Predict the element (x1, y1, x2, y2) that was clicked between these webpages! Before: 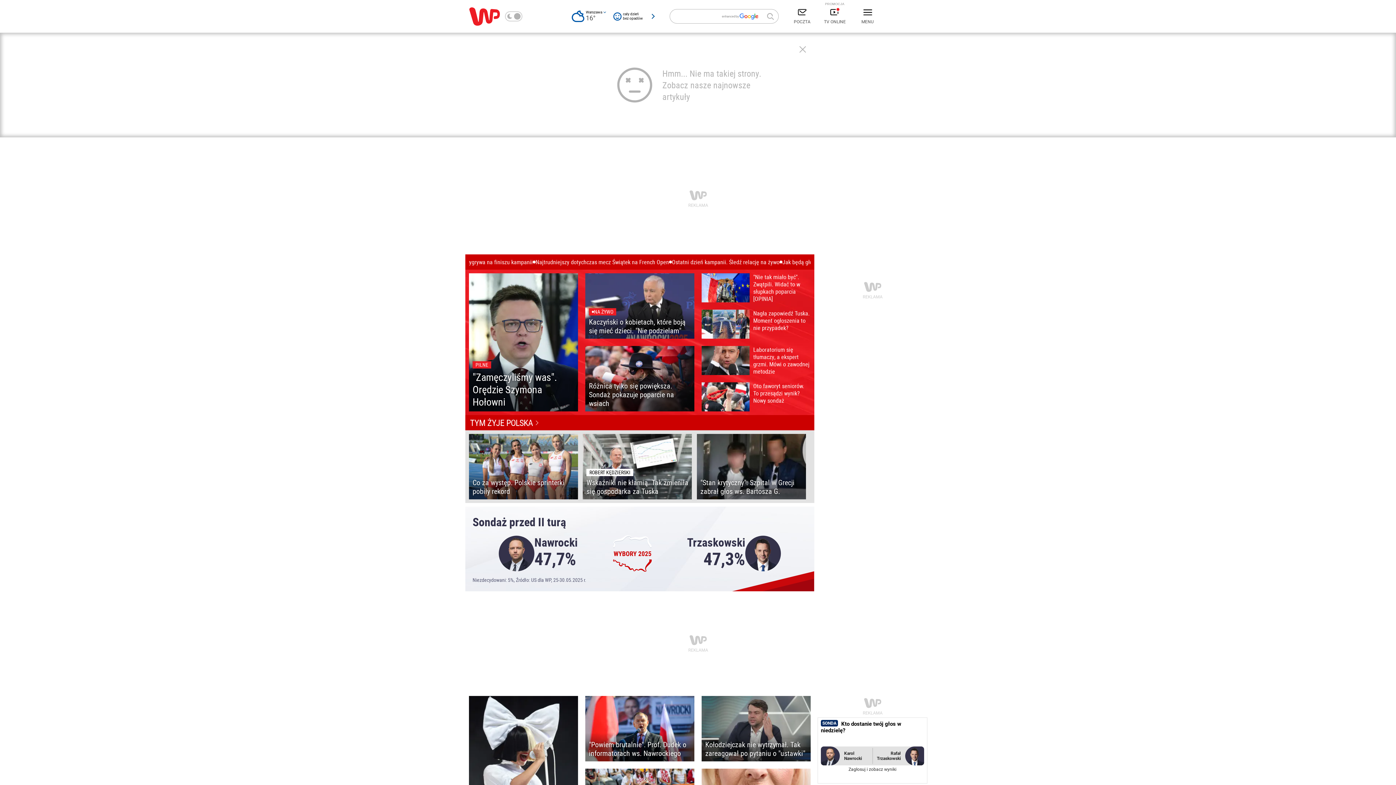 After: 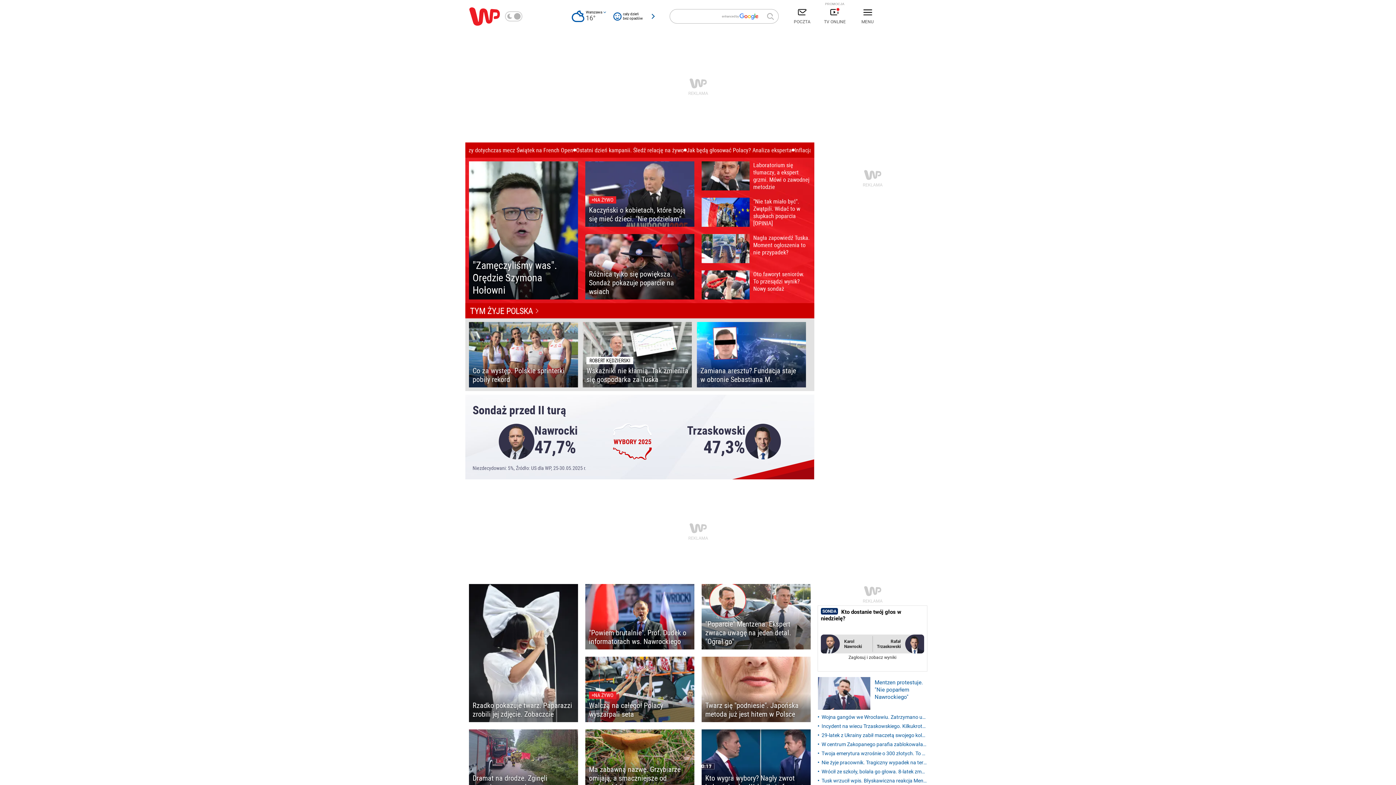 Action: bbox: (469, 6, 500, 26)